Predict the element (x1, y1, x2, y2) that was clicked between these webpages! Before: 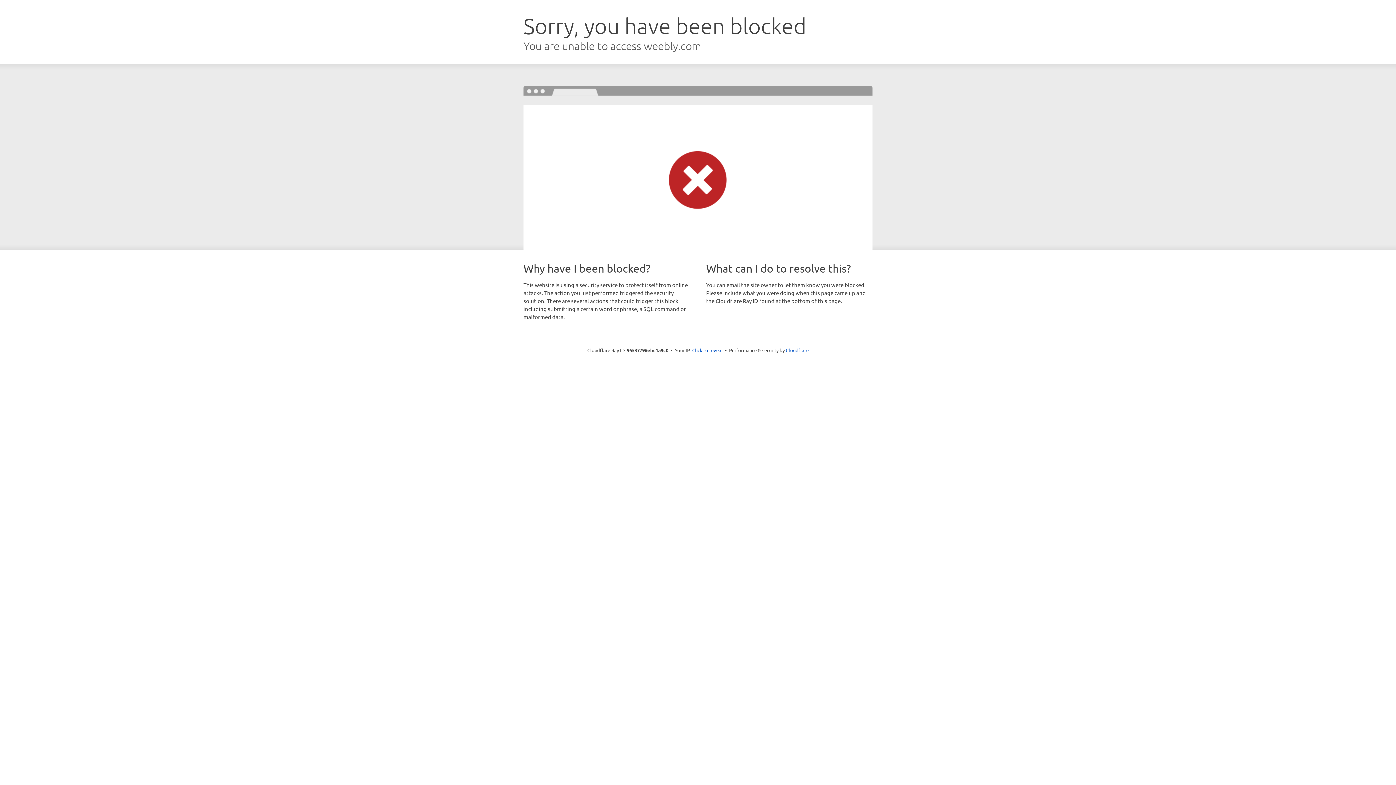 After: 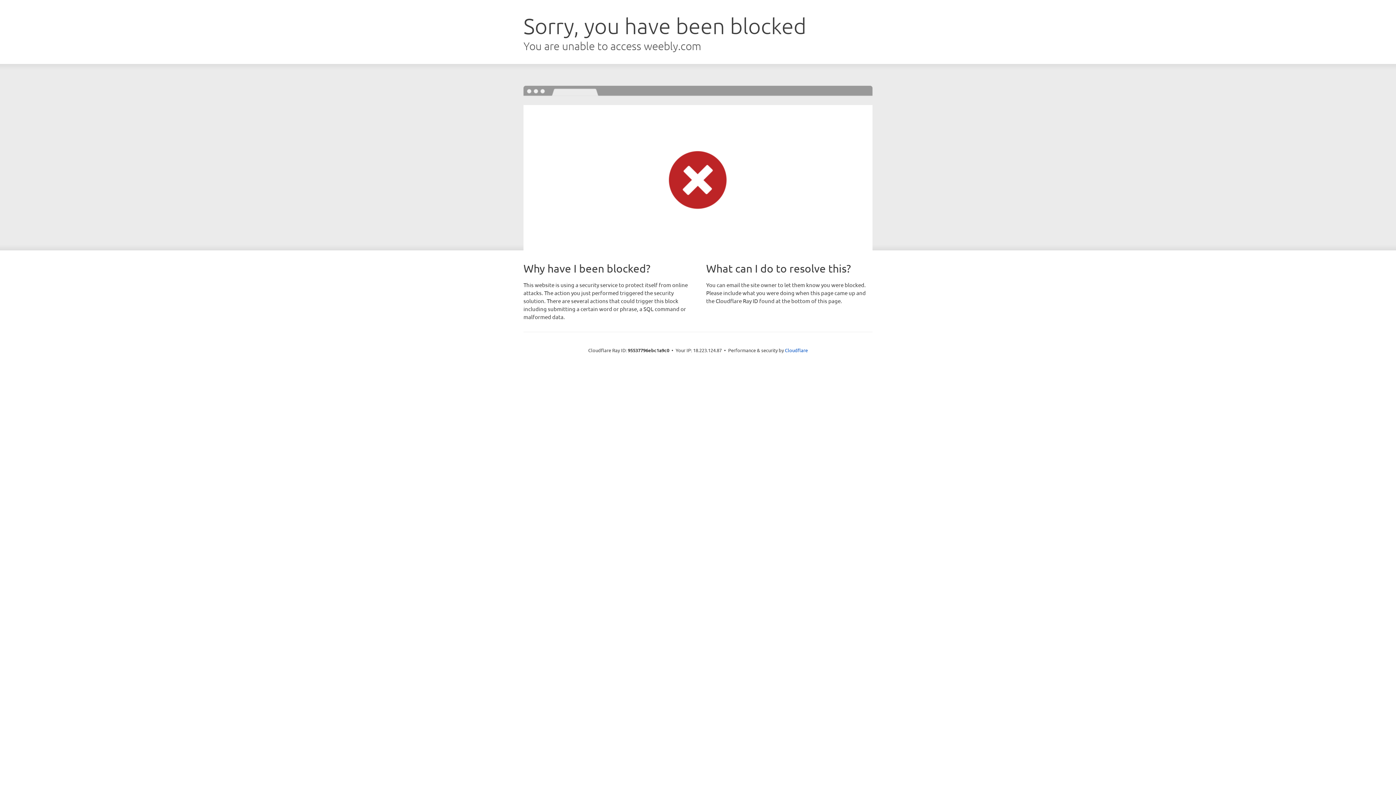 Action: label: Click to reveal bbox: (692, 346, 722, 353)